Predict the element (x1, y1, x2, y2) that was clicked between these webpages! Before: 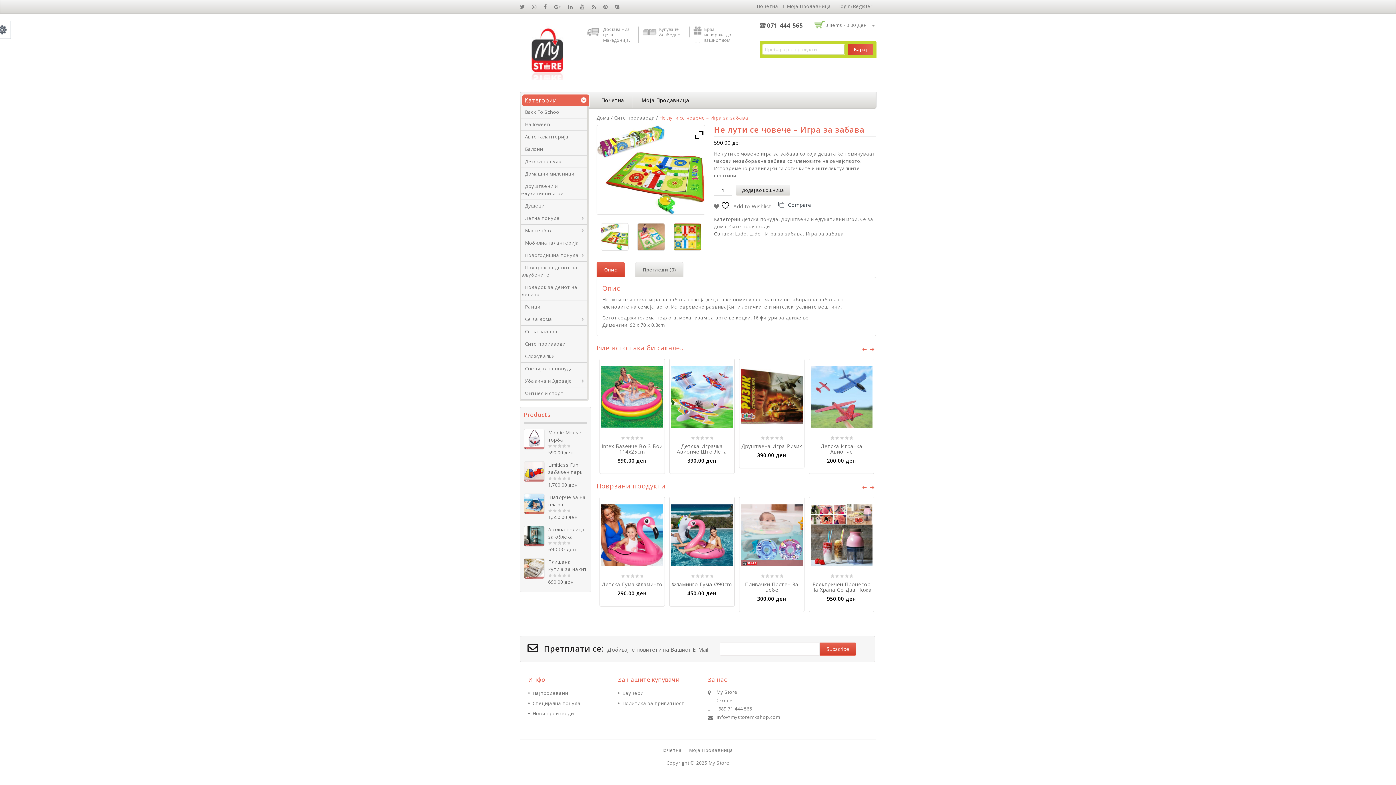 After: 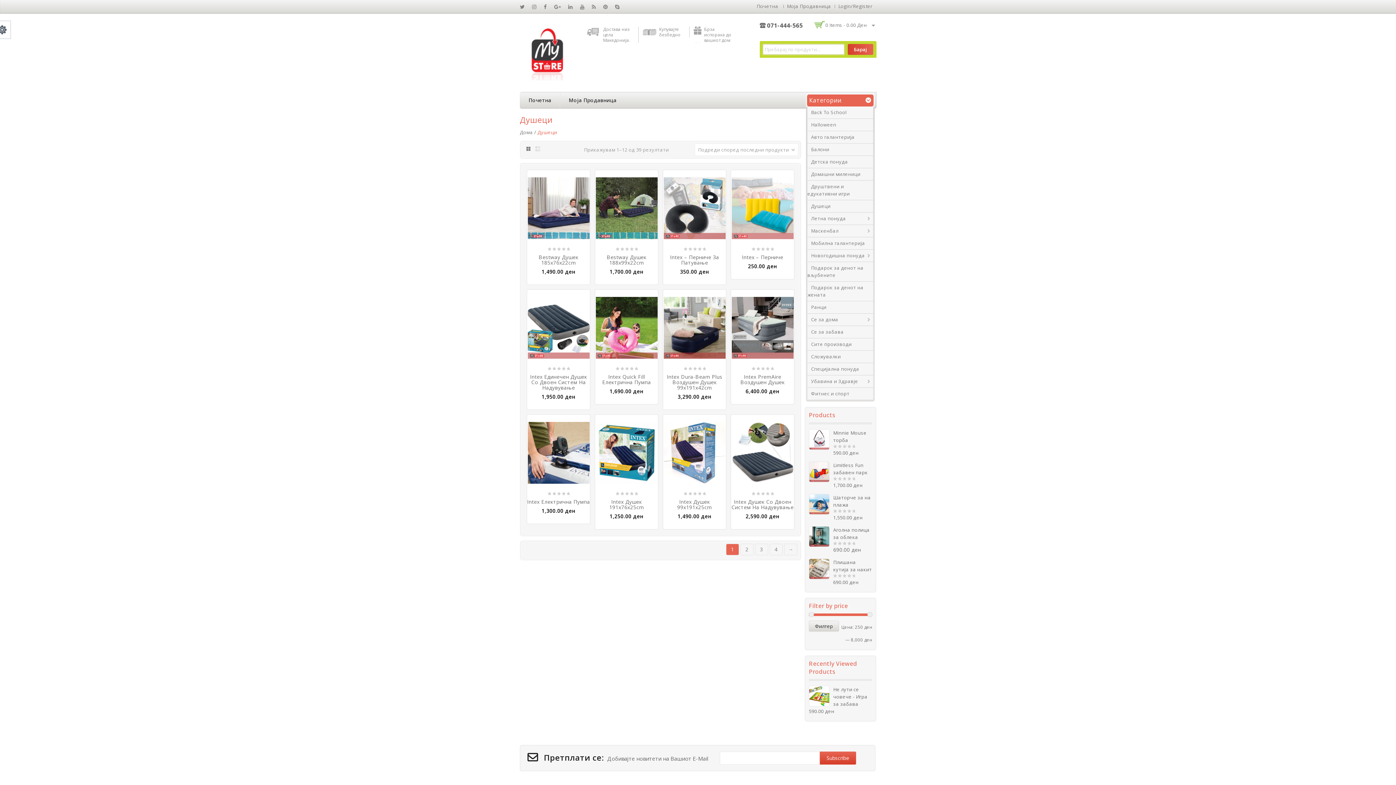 Action: label: Душеци bbox: (521, 202, 544, 209)